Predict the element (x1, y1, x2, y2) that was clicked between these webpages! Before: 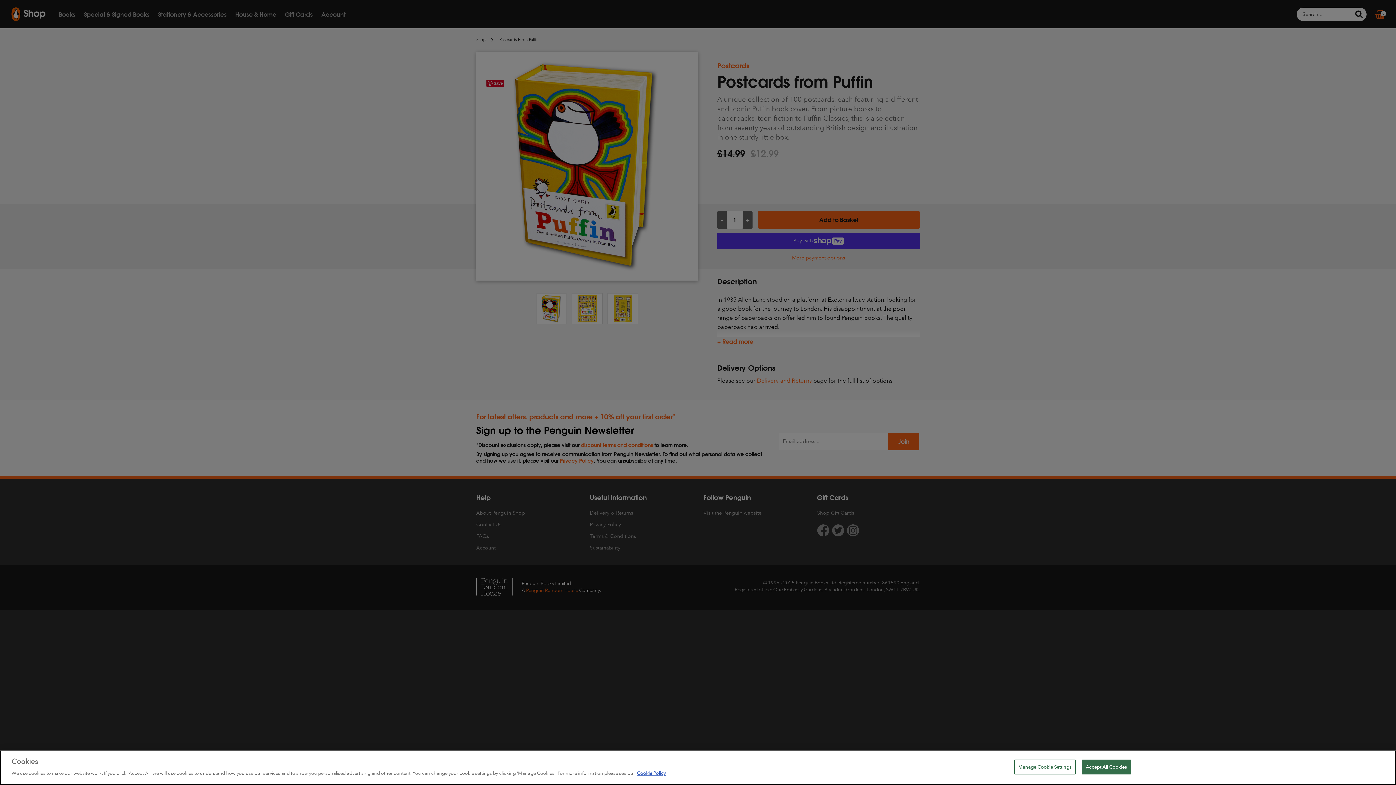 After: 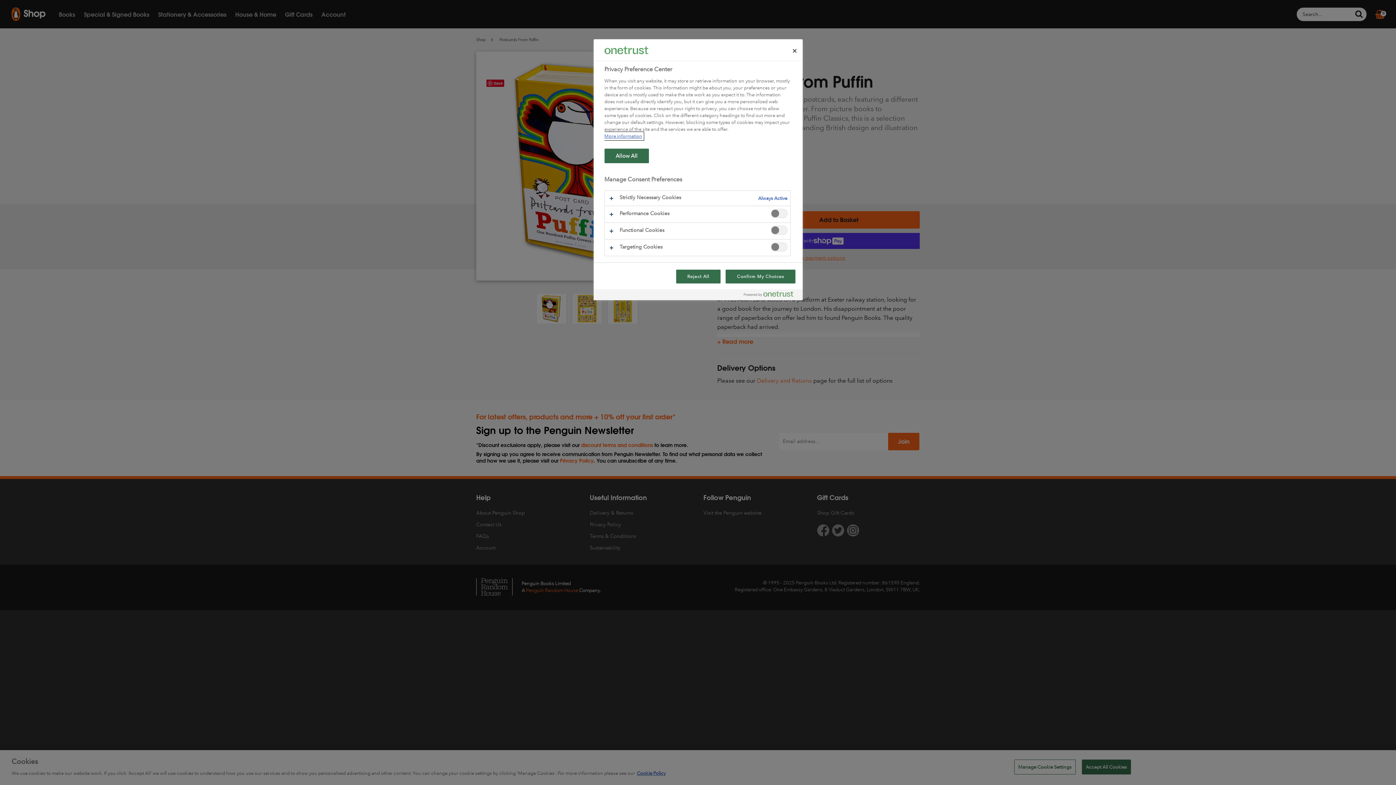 Action: label: Manage Cookie Settings bbox: (1014, 760, 1075, 774)